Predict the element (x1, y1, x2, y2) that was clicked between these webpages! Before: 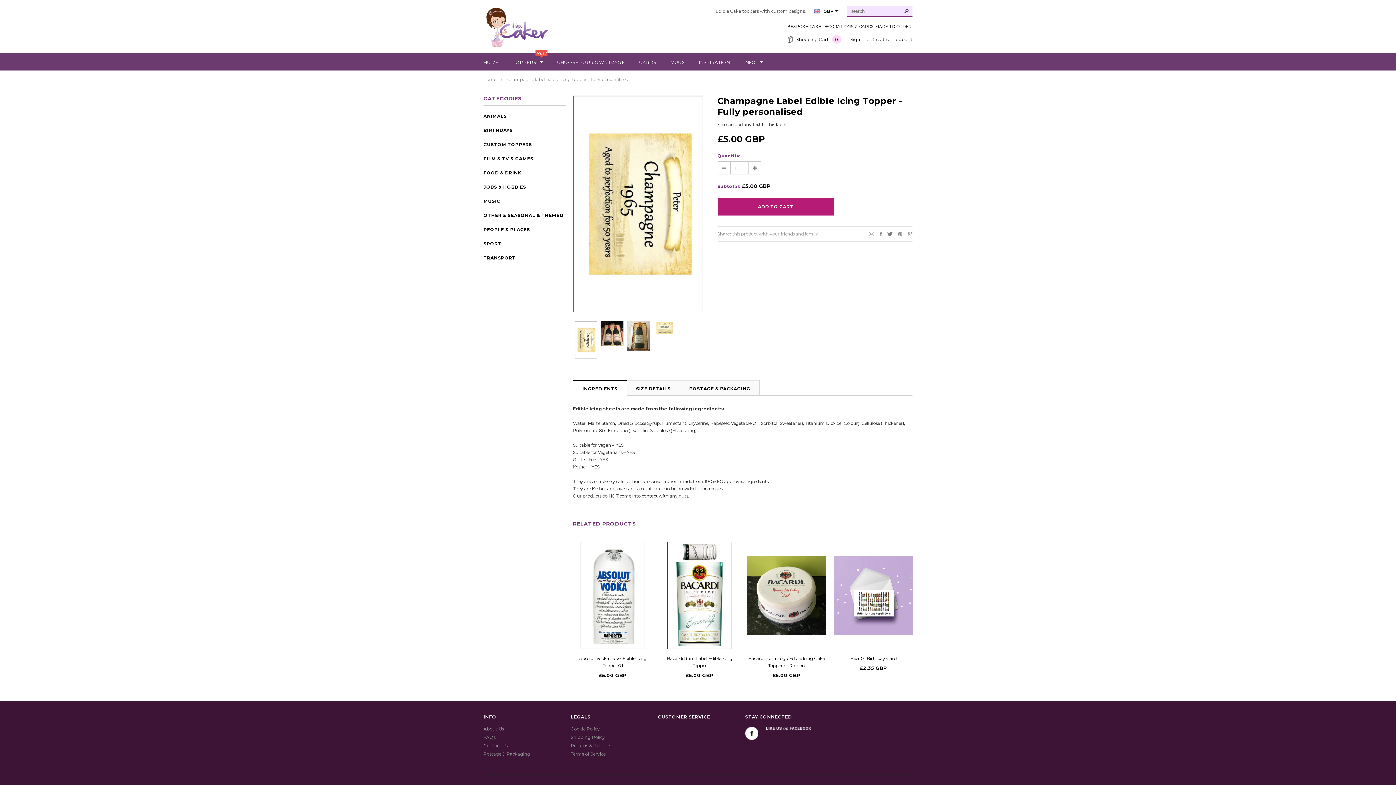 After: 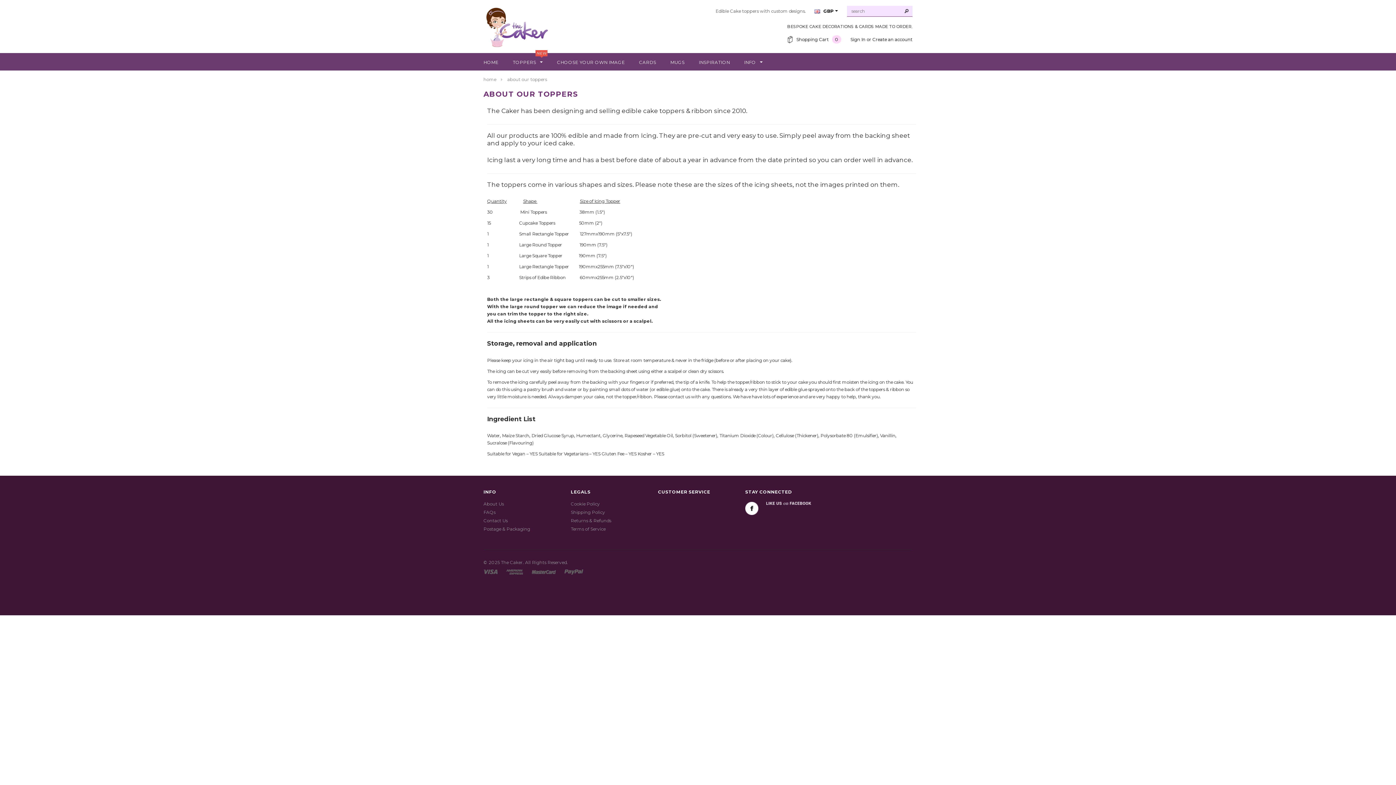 Action: label: About Us bbox: (483, 726, 503, 732)